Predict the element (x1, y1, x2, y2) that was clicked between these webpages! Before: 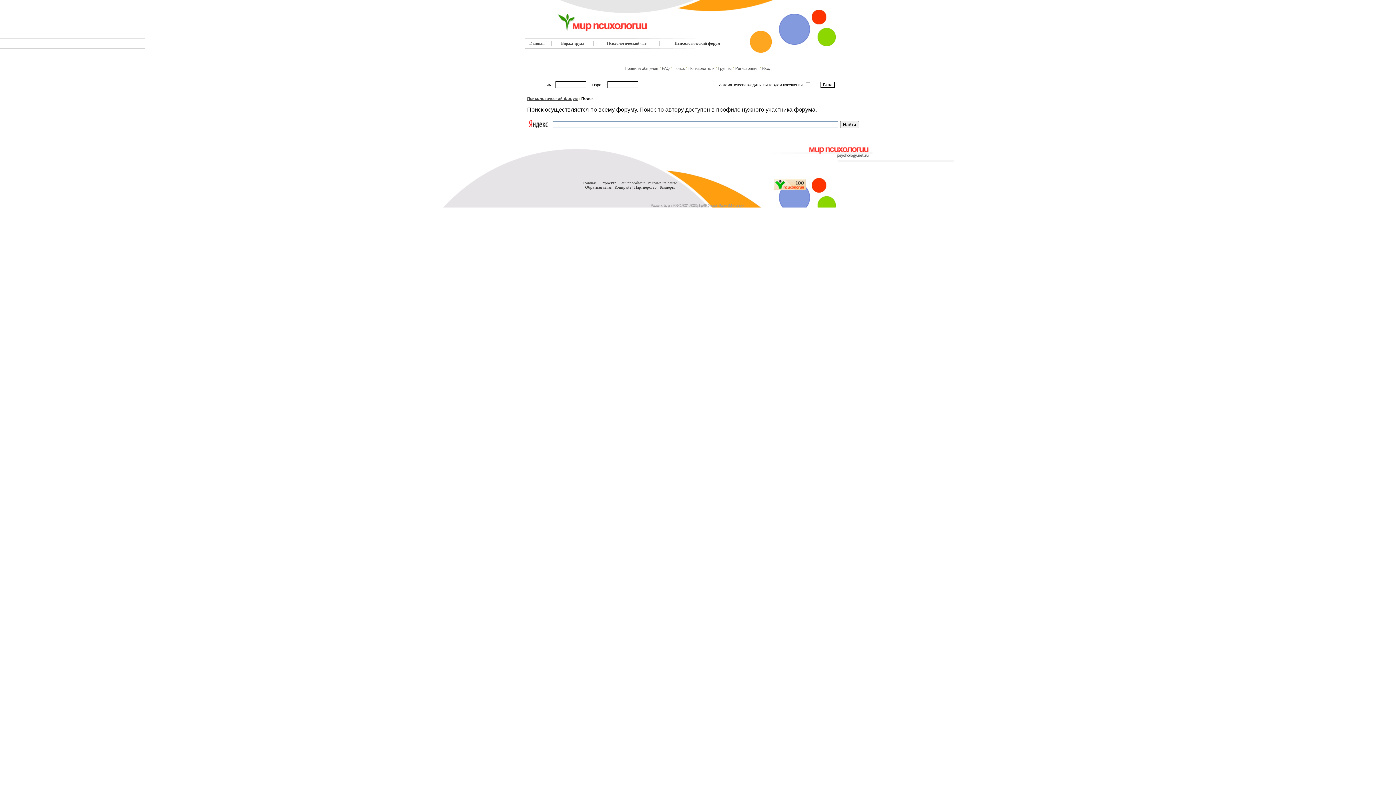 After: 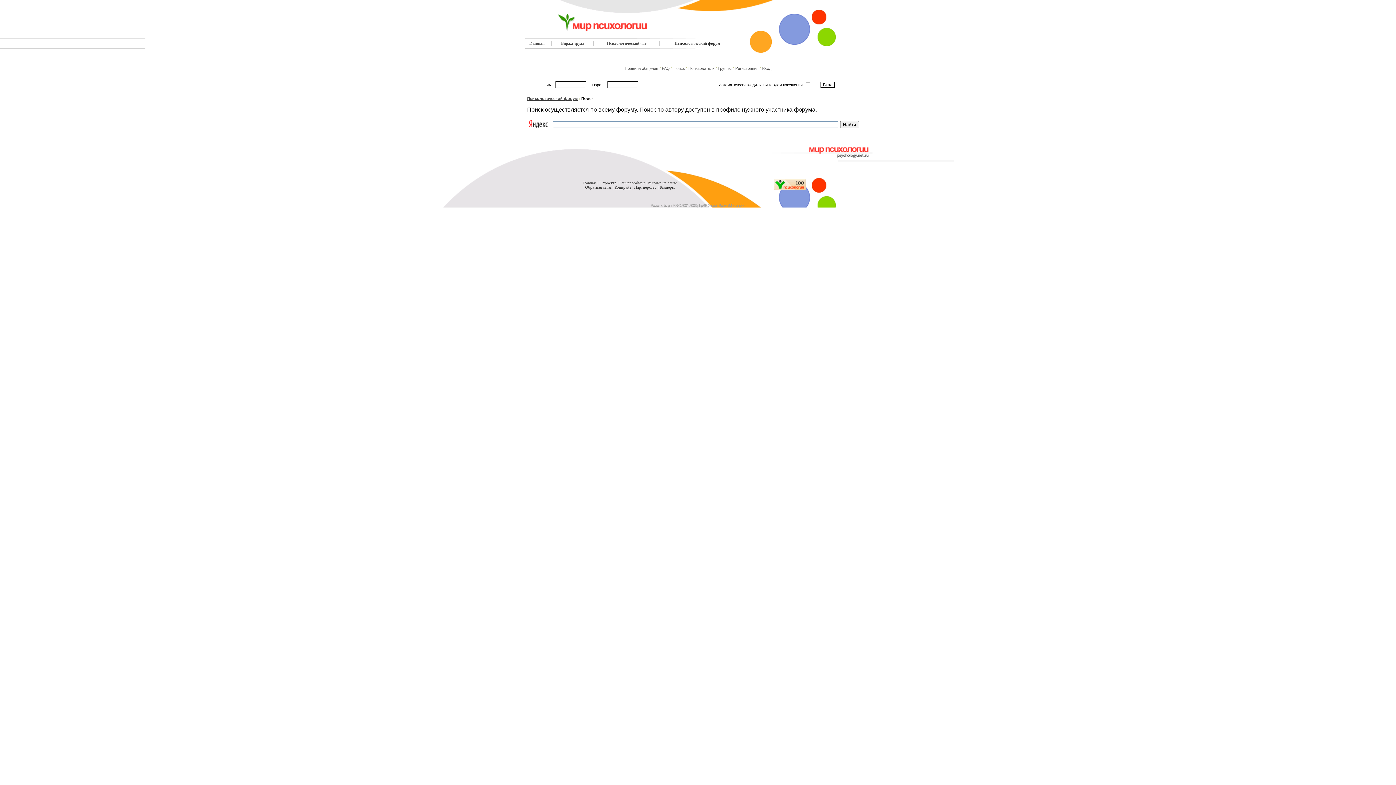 Action: bbox: (614, 185, 631, 189) label: Копирайт